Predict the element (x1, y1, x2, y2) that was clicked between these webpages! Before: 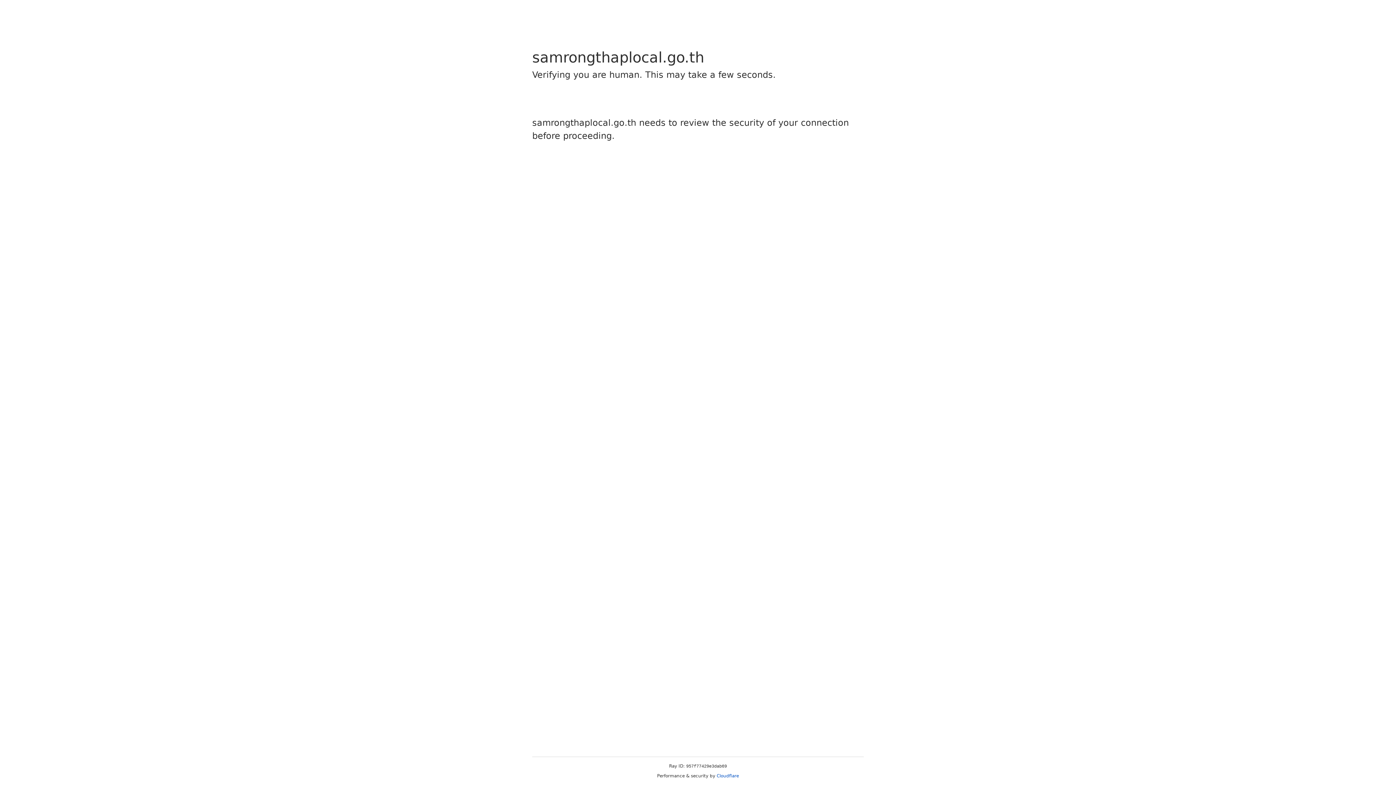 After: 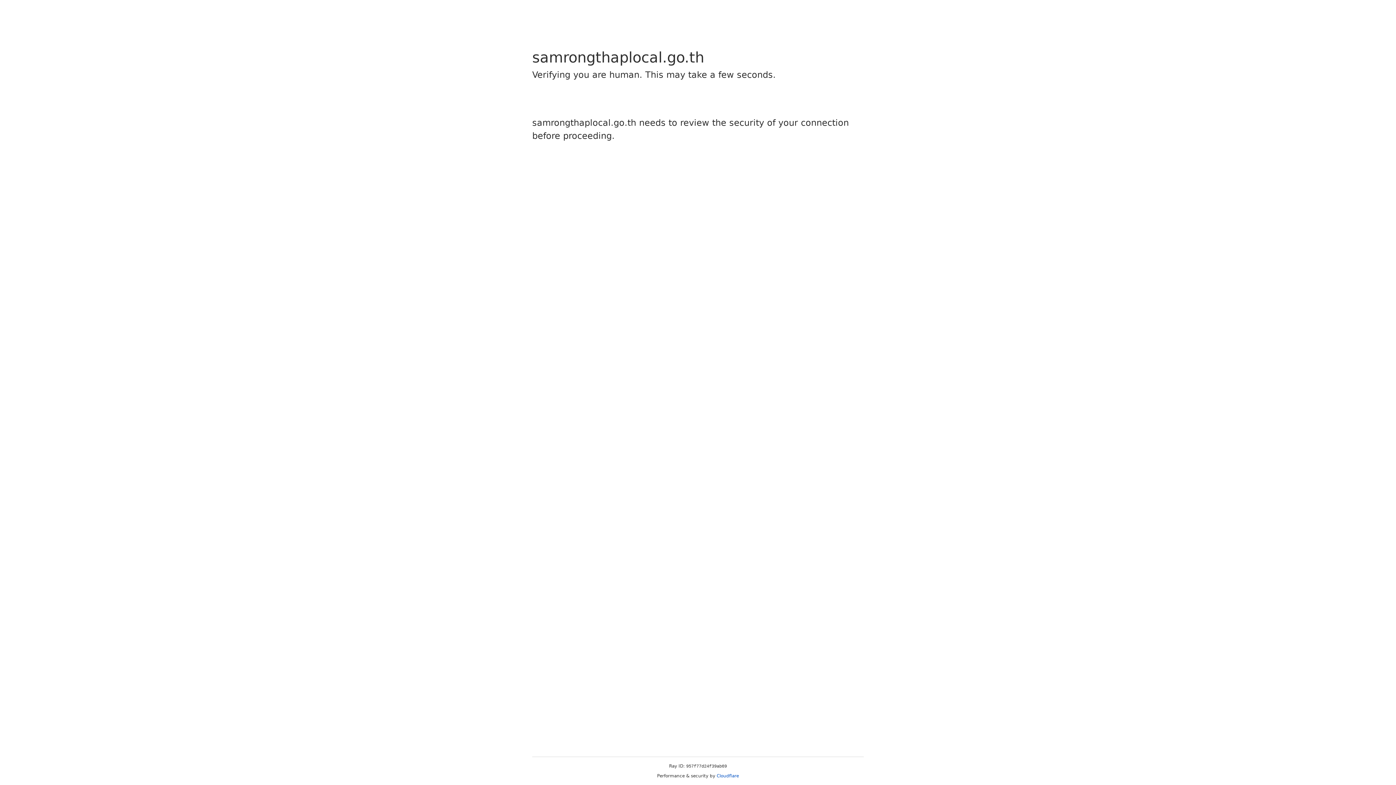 Action: label: Cloudflare bbox: (716, 773, 739, 778)